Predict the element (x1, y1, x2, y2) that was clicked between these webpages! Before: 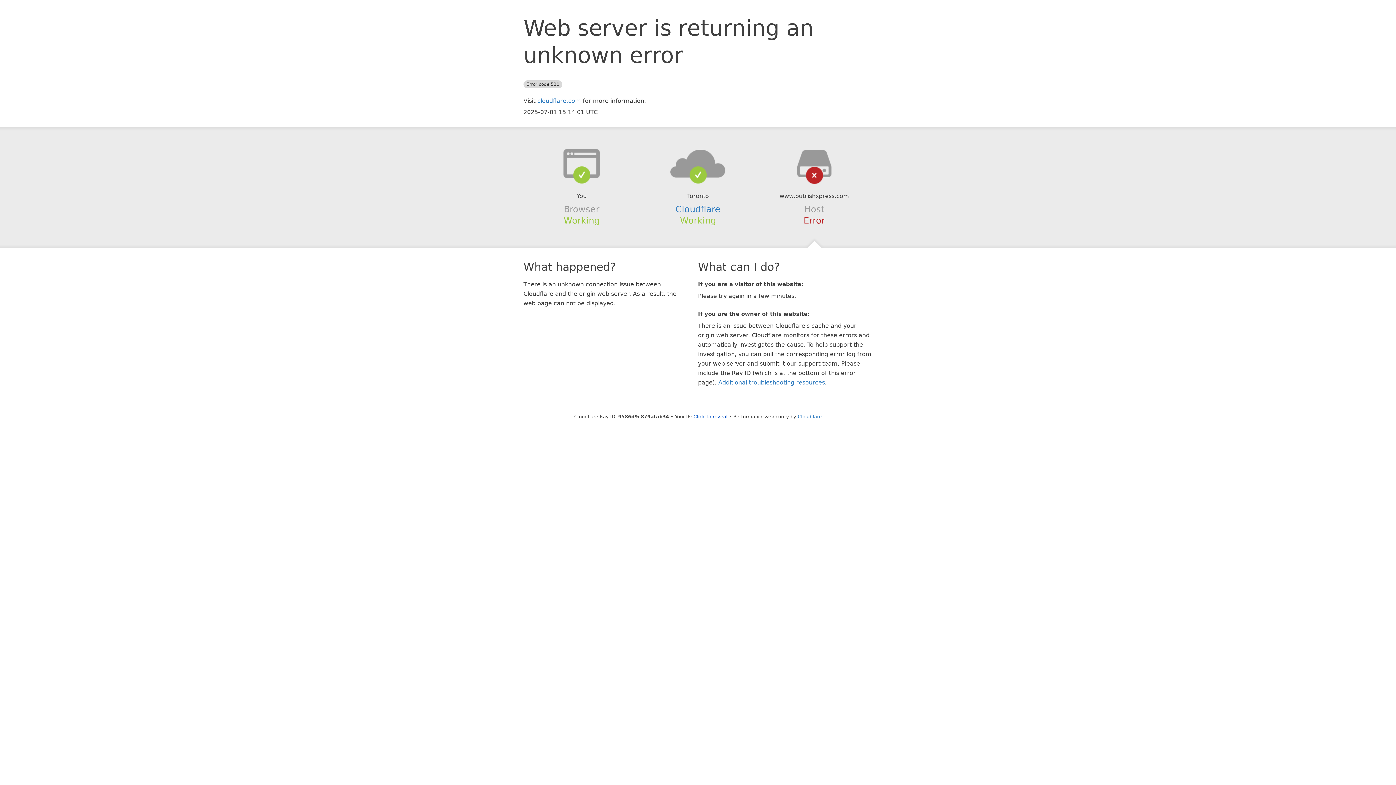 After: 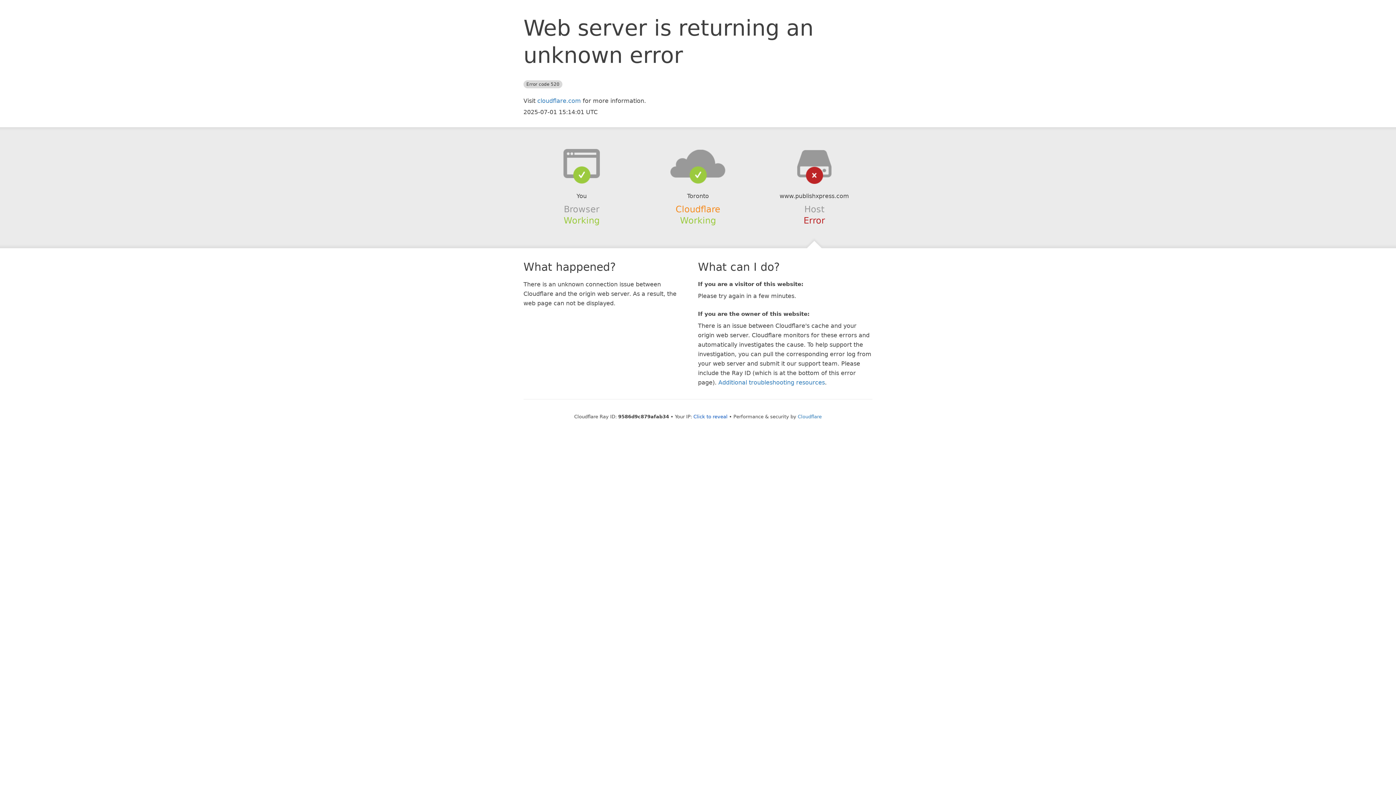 Action: label: Cloudflare bbox: (675, 204, 720, 214)